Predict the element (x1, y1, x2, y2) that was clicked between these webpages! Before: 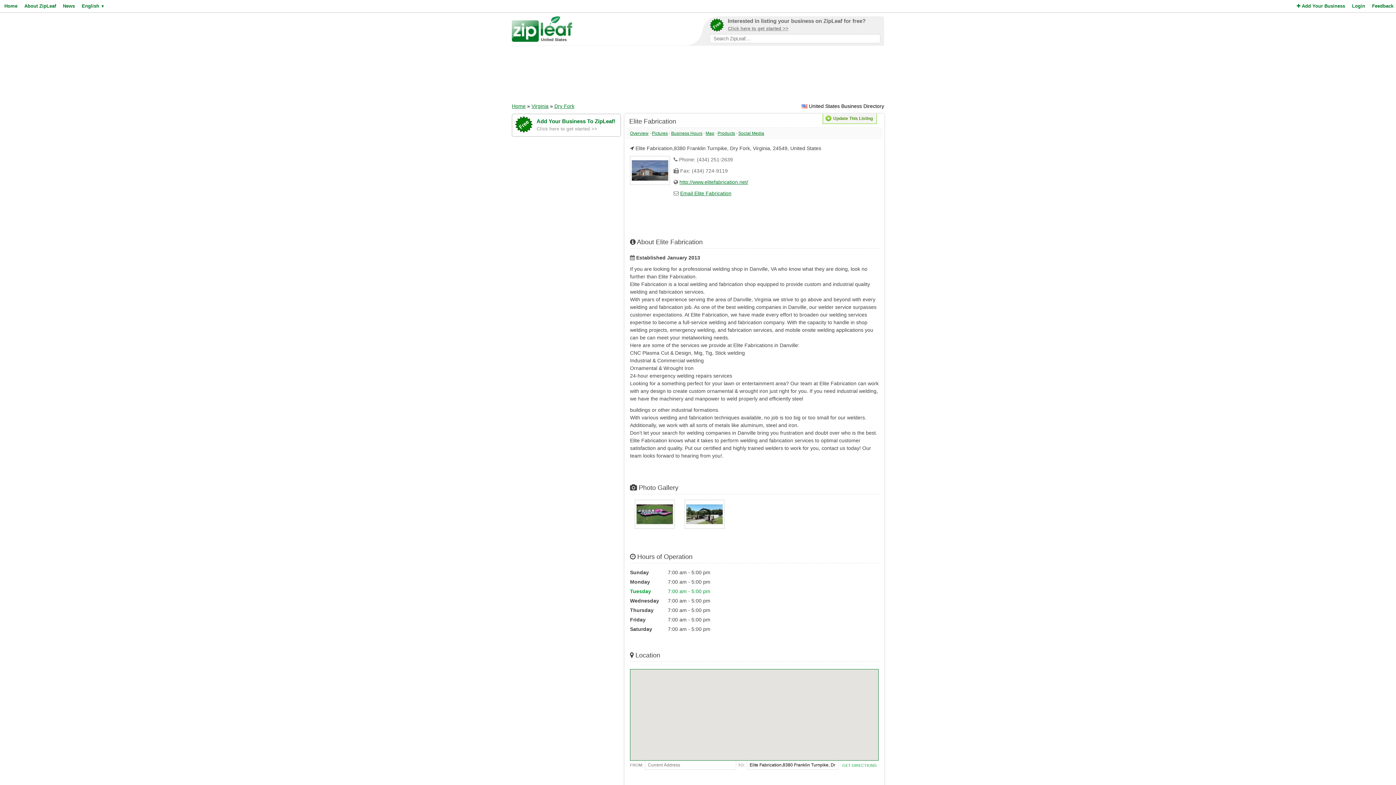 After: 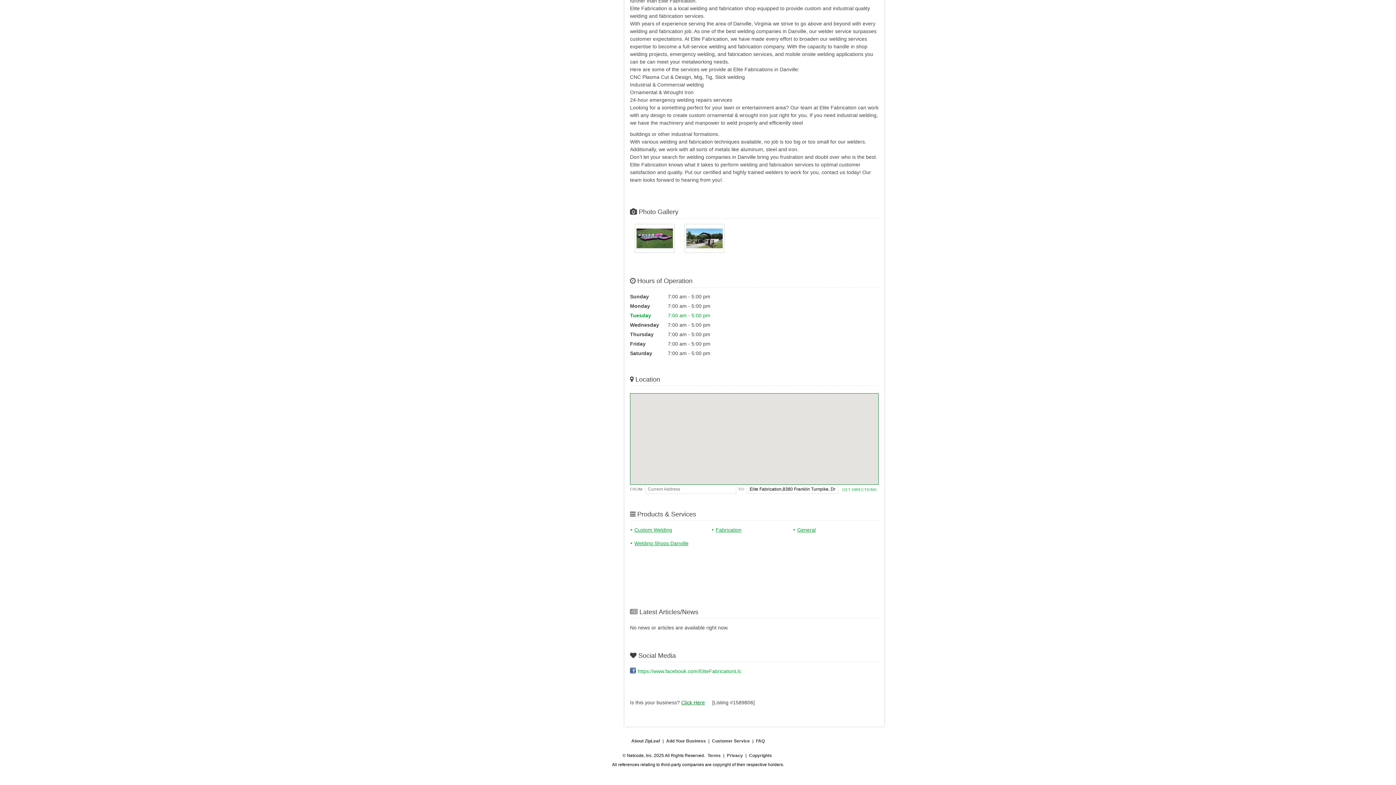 Action: bbox: (652, 130, 668, 136) label: Pictures